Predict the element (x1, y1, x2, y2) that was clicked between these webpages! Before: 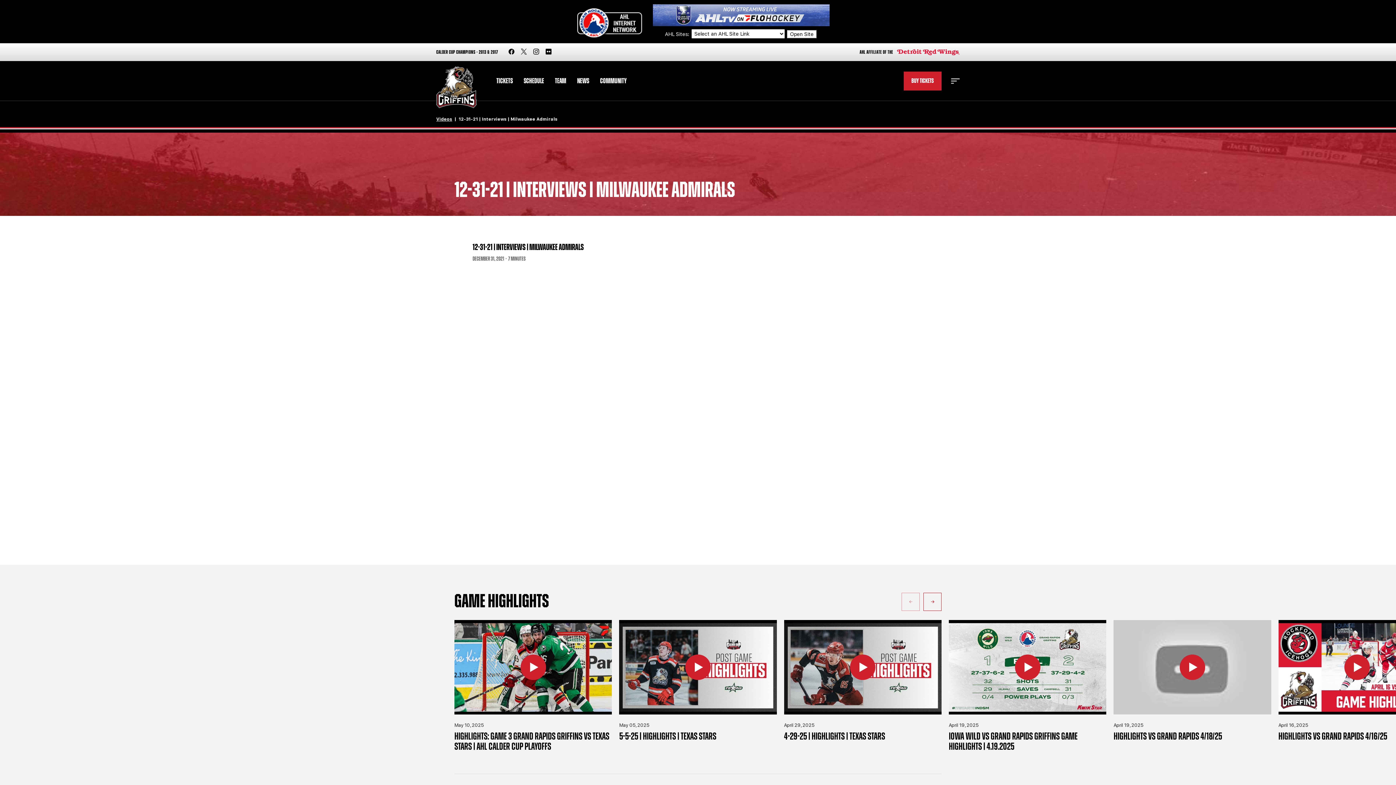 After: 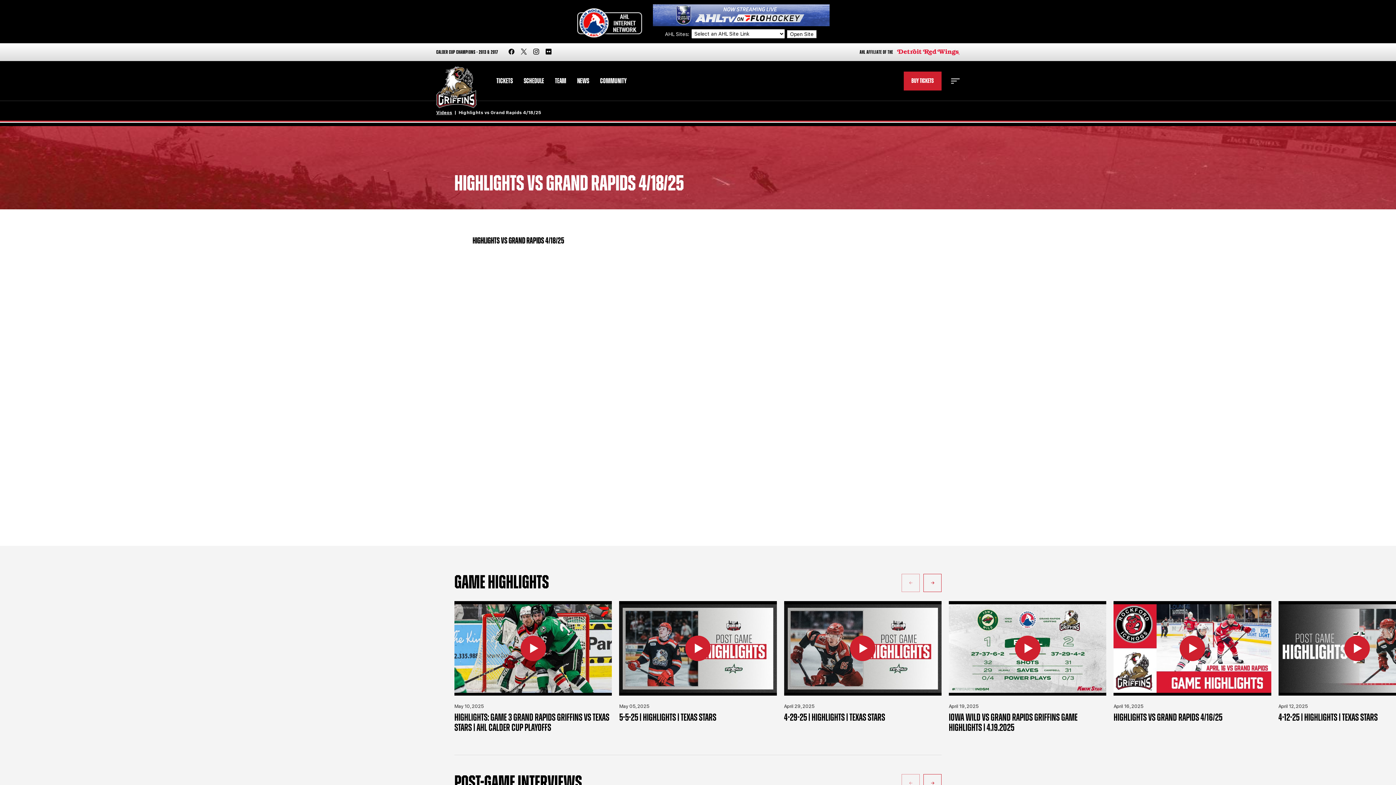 Action: label: HIGHLIGHTS VS GRAND RAPIDS 4/18/25 bbox: (1113, 732, 1271, 742)